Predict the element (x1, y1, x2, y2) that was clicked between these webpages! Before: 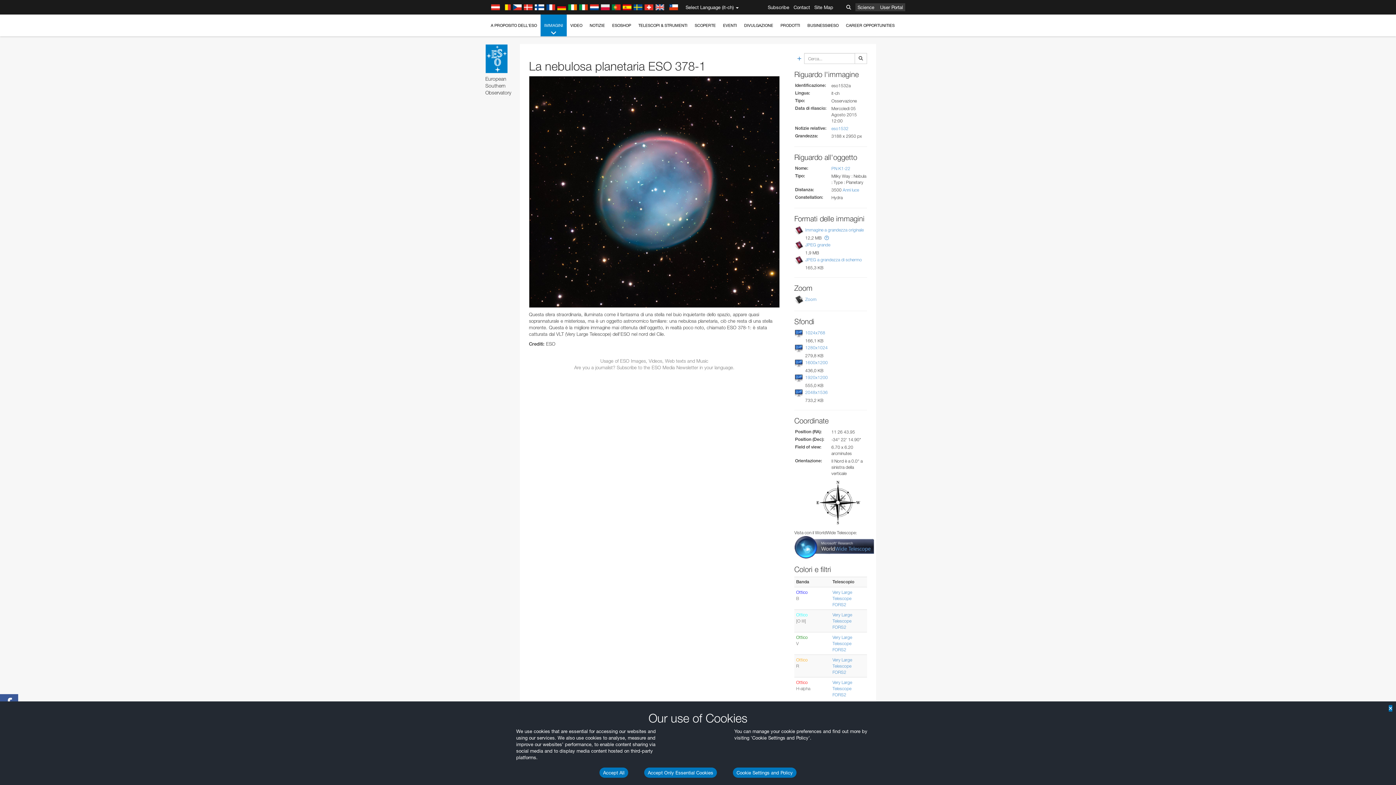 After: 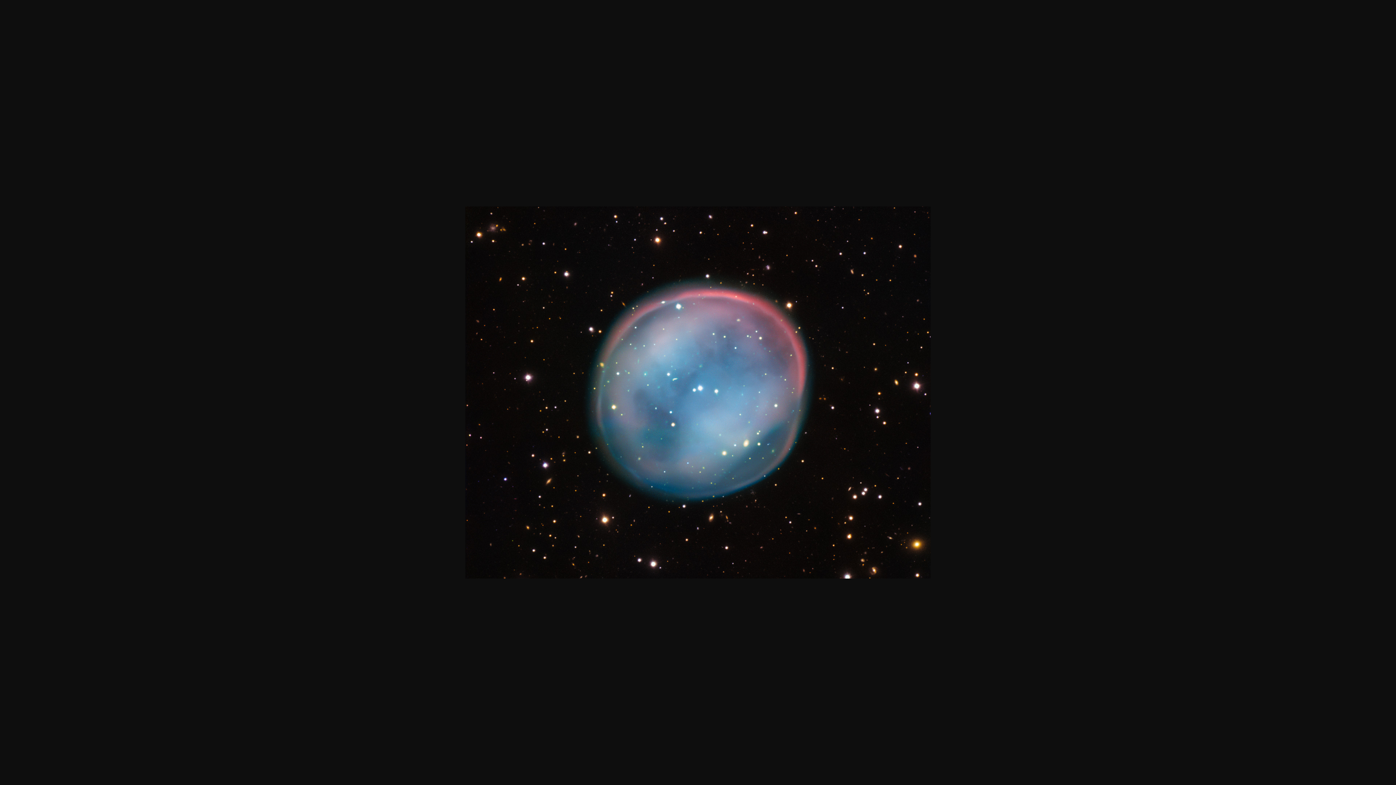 Action: bbox: (805, 345, 828, 350) label: 1280x1024